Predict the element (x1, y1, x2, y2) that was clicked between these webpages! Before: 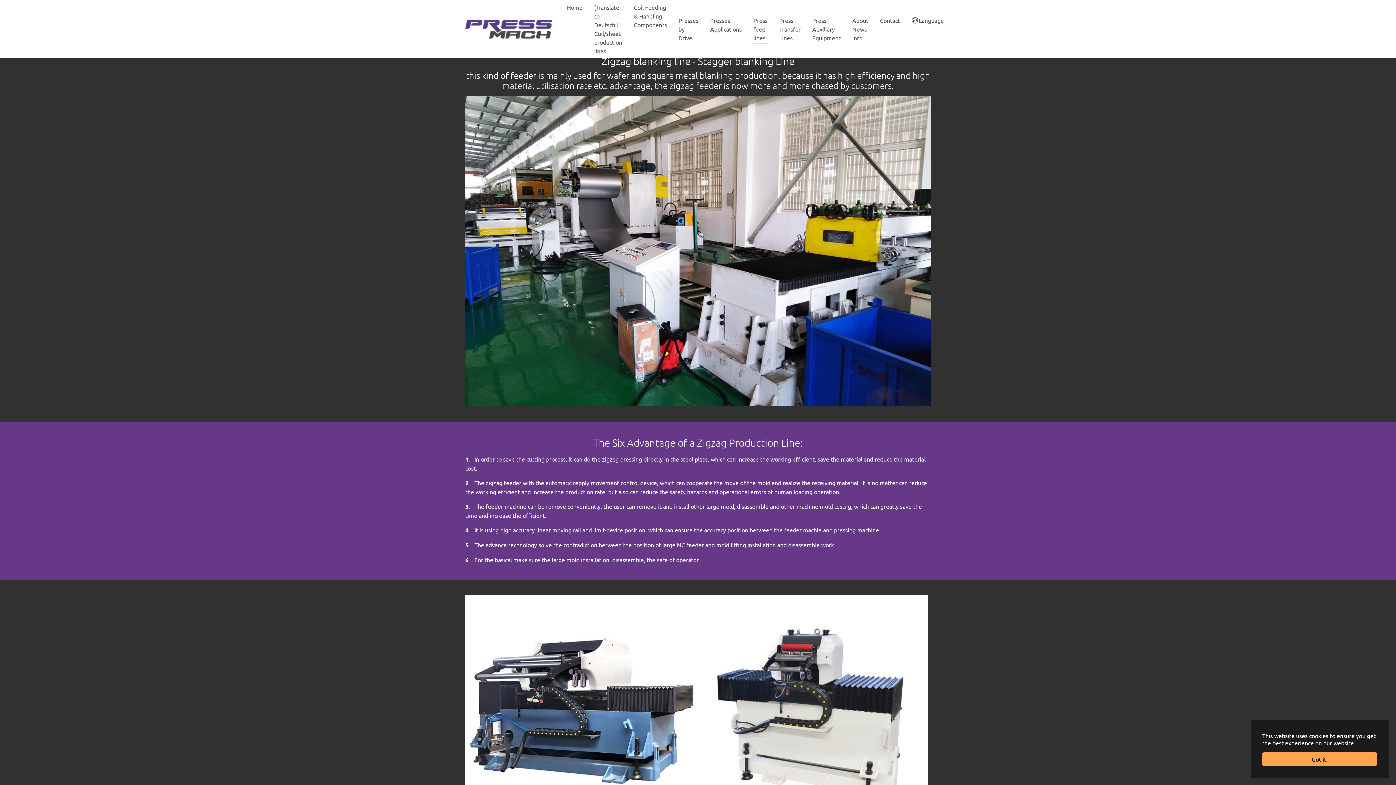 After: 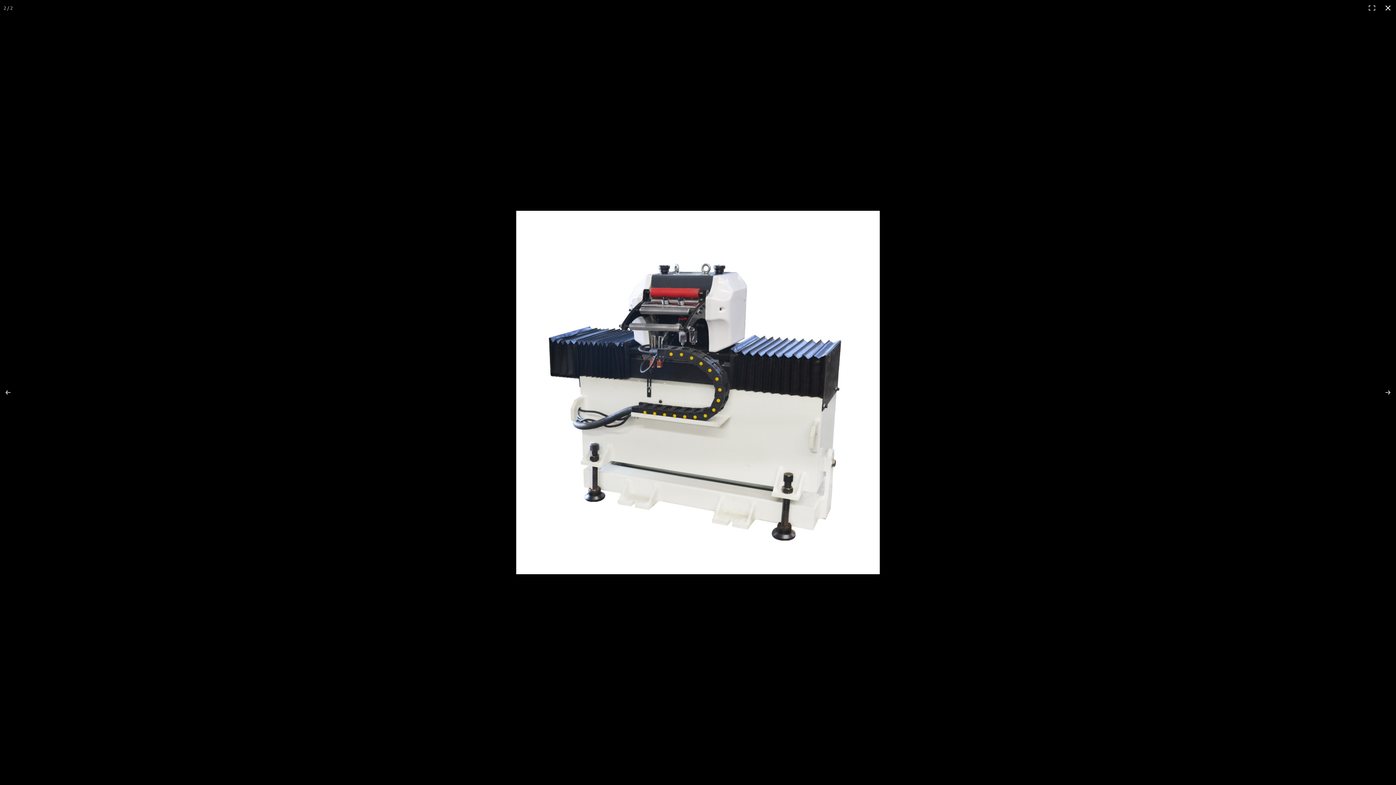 Action: bbox: (696, 595, 928, 826)